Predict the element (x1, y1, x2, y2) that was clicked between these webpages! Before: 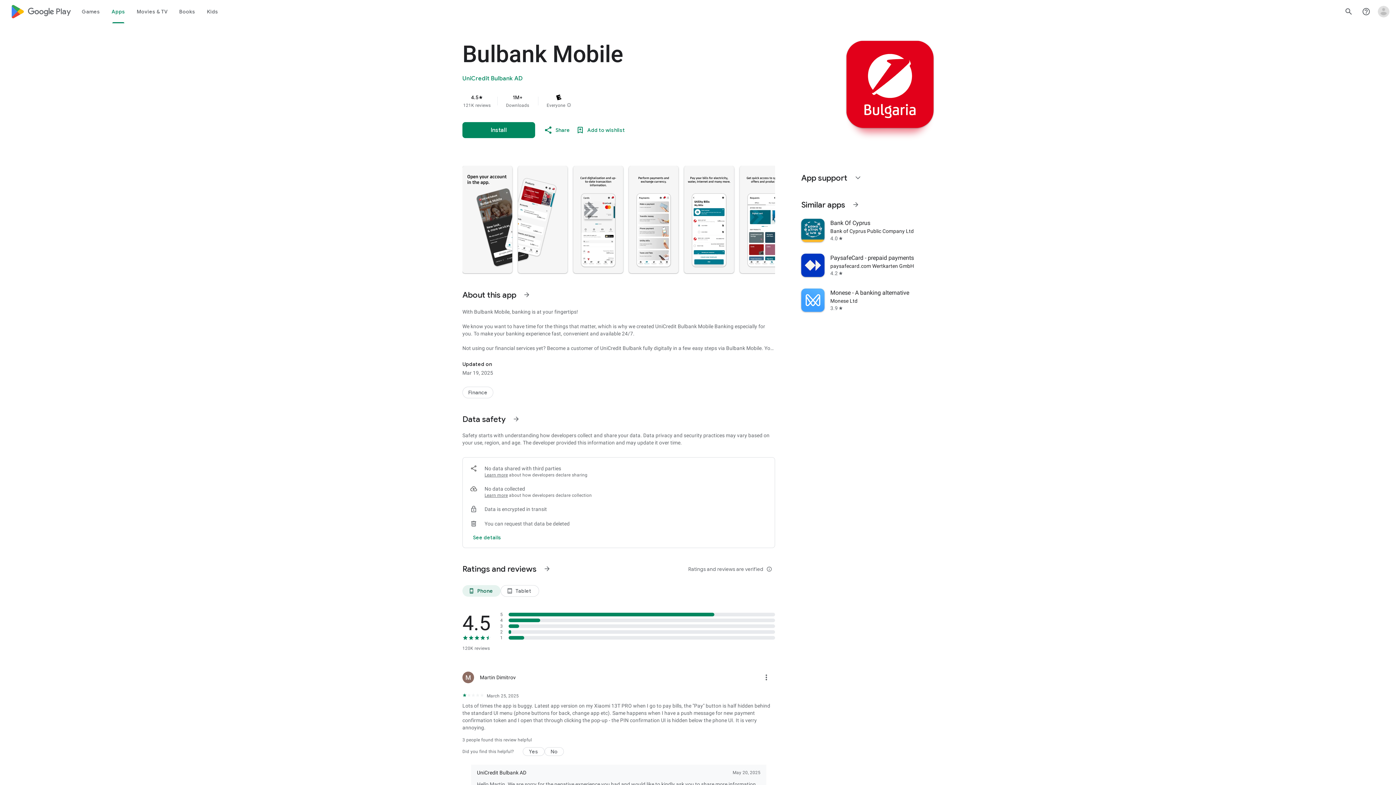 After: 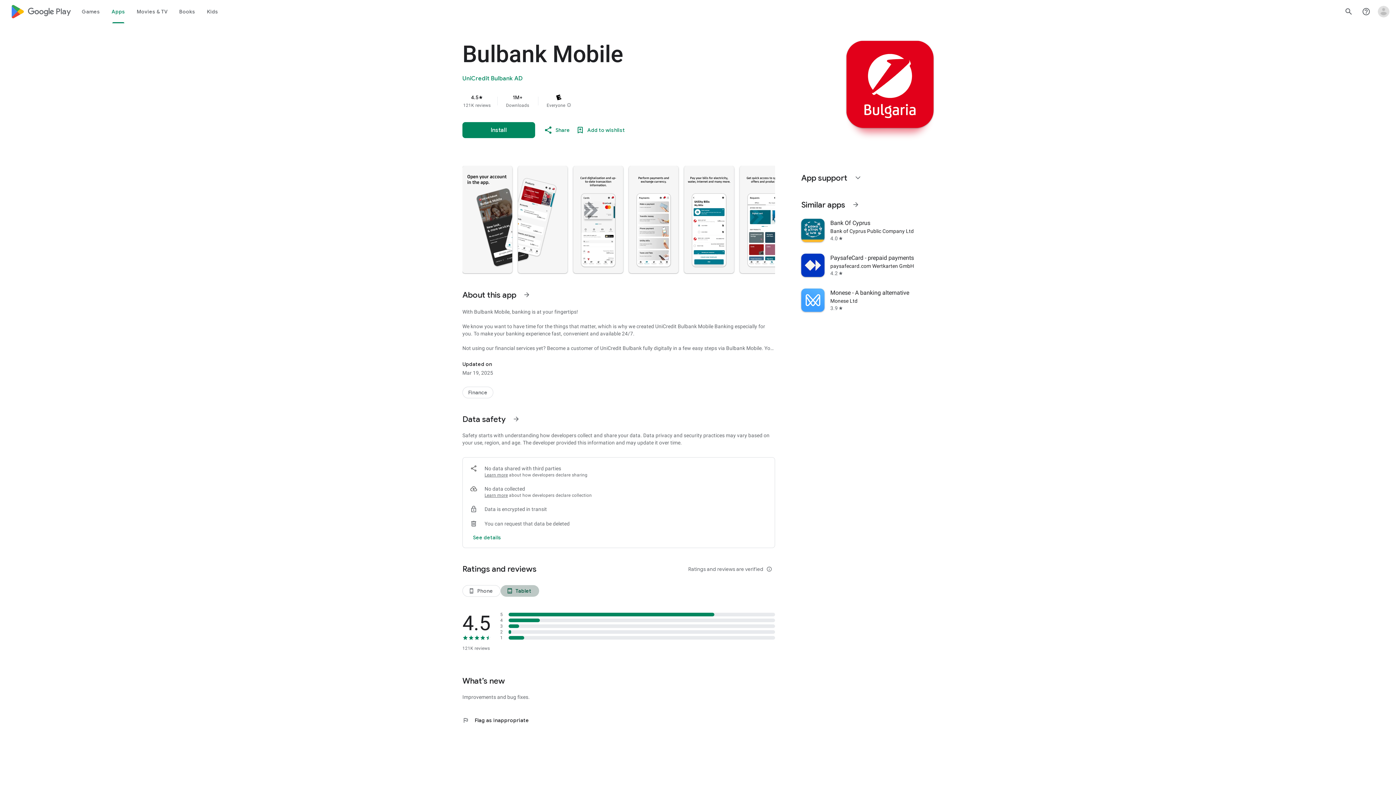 Action: bbox: (500, 585, 539, 597) label: Tablet